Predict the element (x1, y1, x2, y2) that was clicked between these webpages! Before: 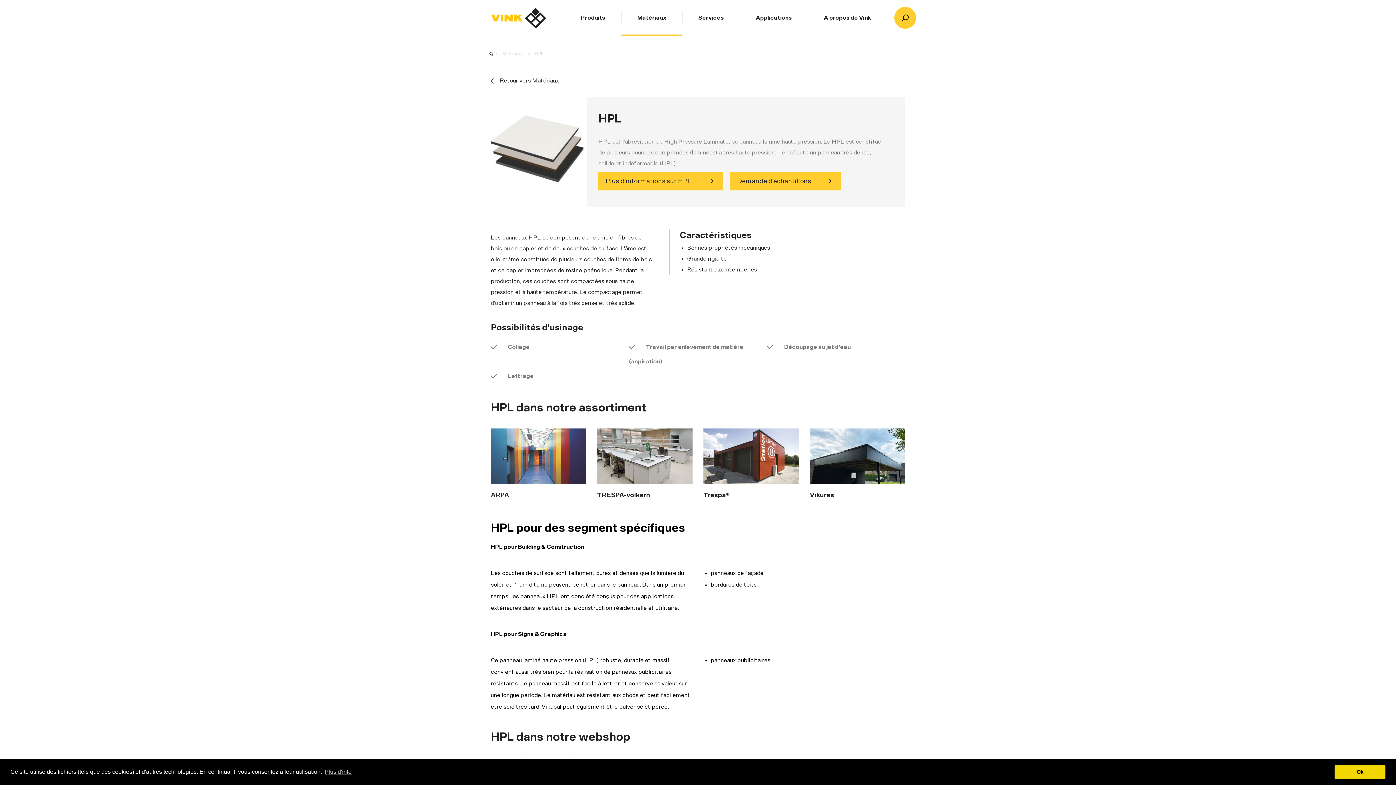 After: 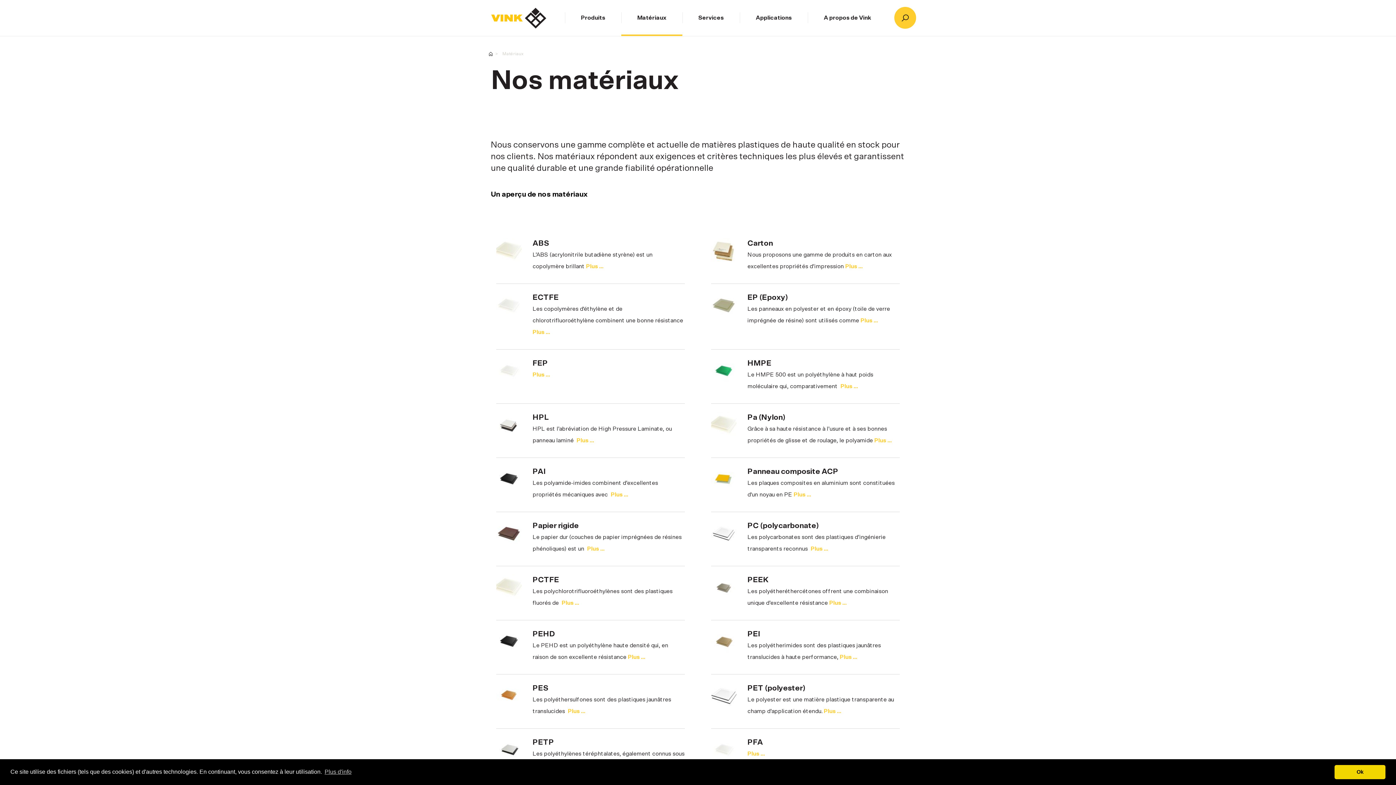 Action: bbox: (621, 14, 682, 20) label: Matériaux